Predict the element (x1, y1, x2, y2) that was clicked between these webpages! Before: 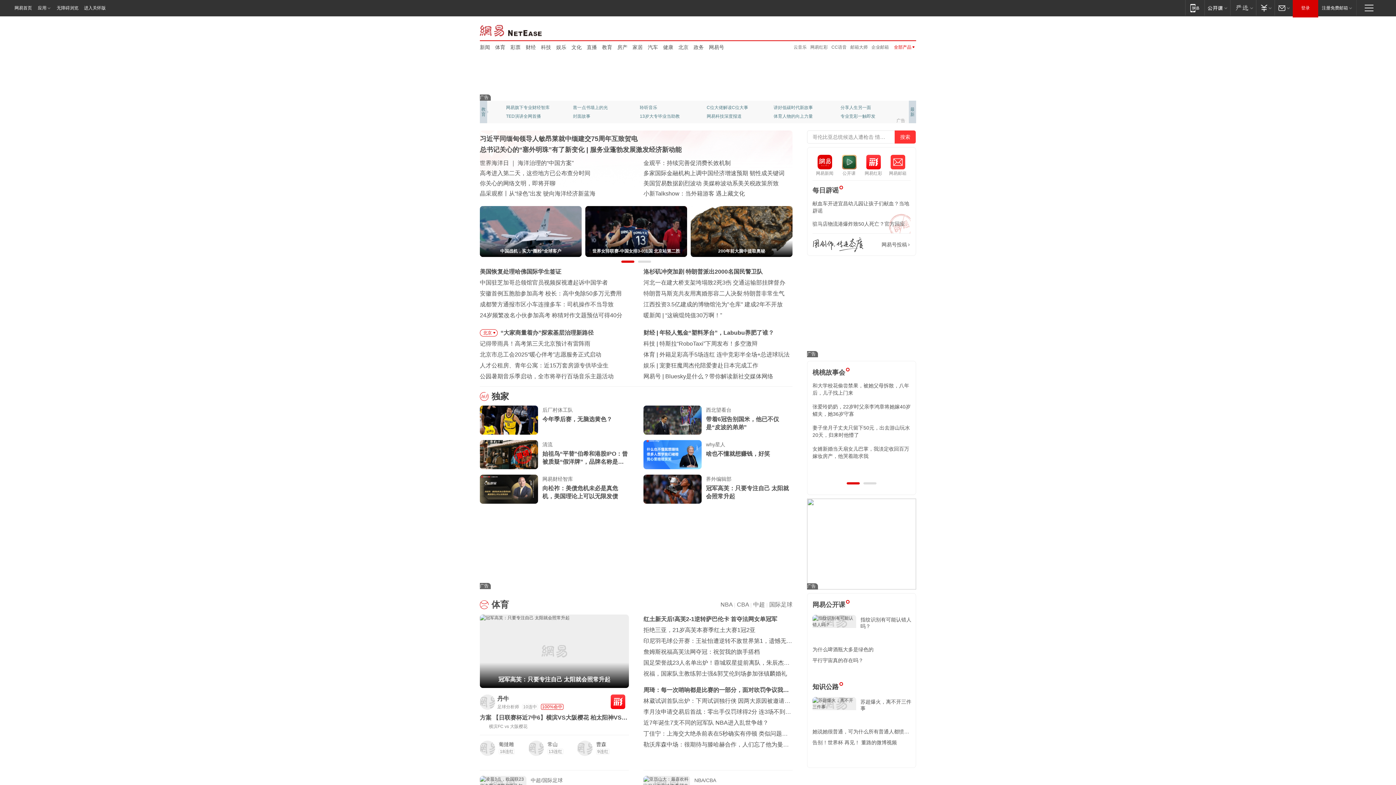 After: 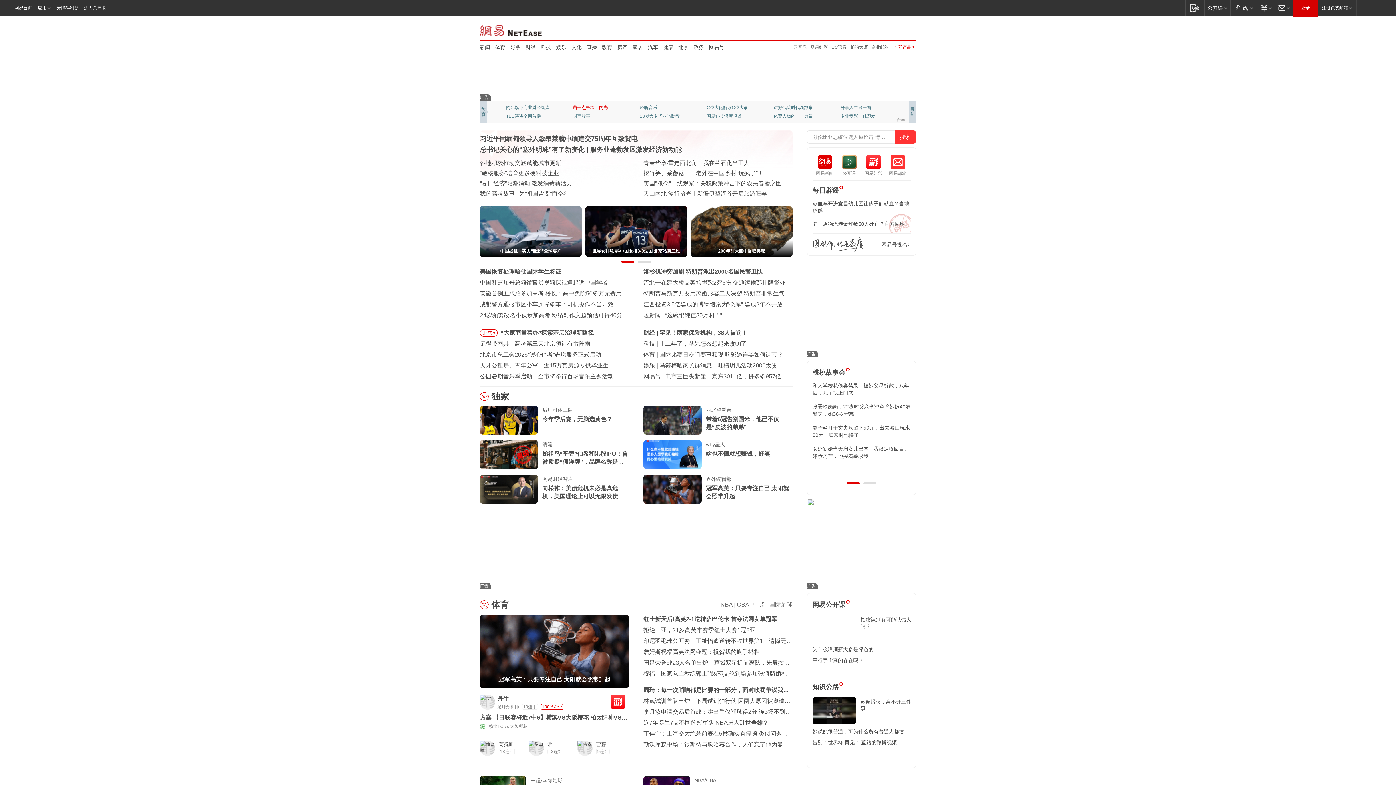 Action: label: 凿一点书墙上的光 bbox: (573, 103, 621, 112)